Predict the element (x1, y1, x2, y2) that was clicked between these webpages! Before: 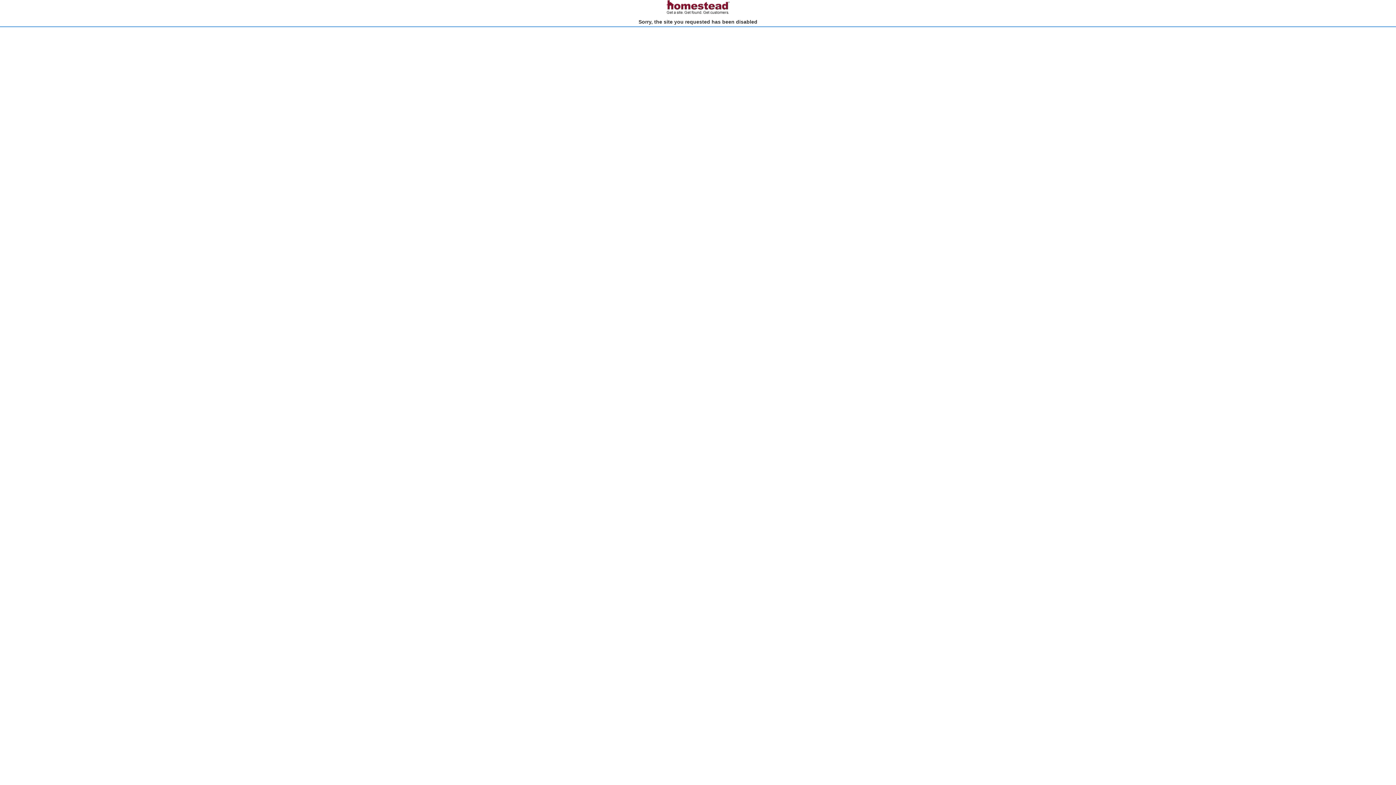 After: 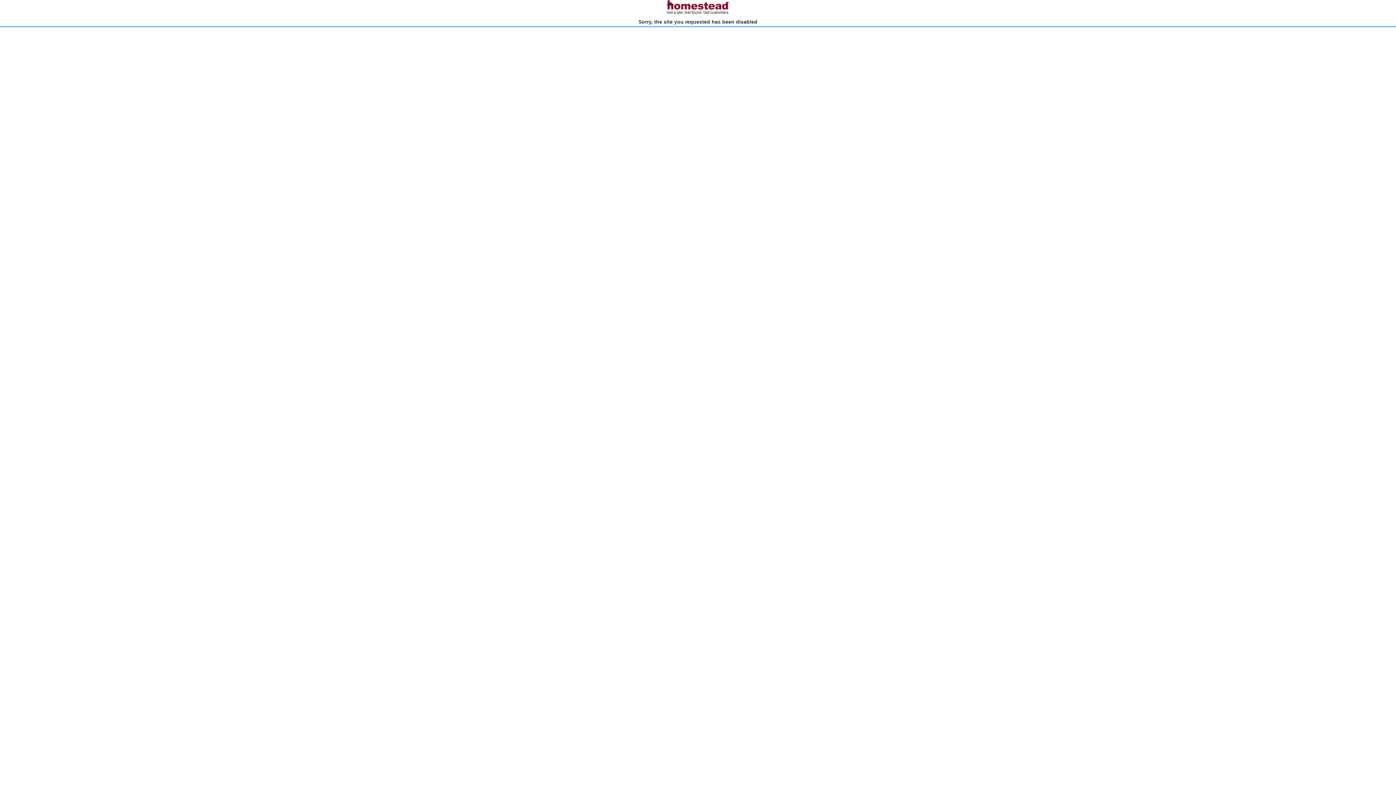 Action: bbox: (666, 10, 730, 15)